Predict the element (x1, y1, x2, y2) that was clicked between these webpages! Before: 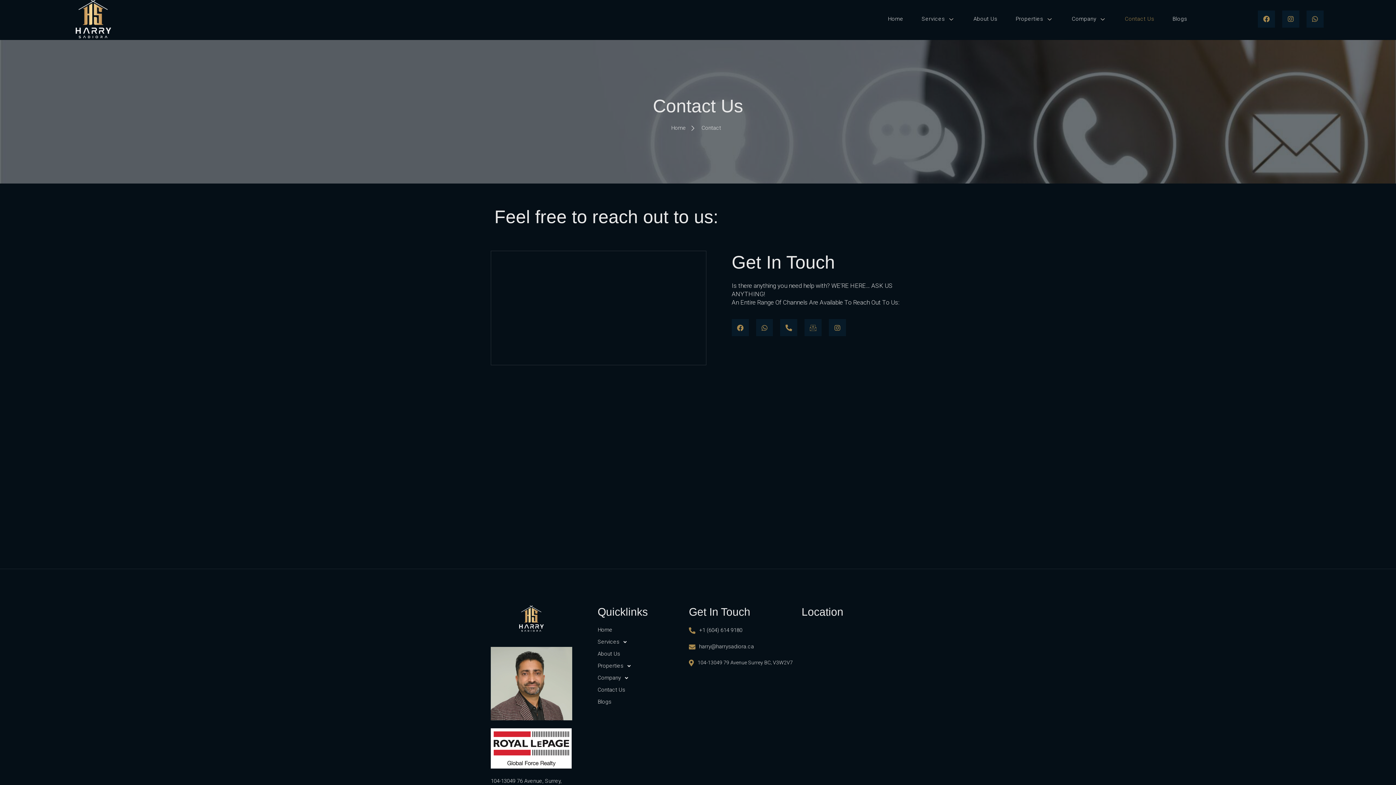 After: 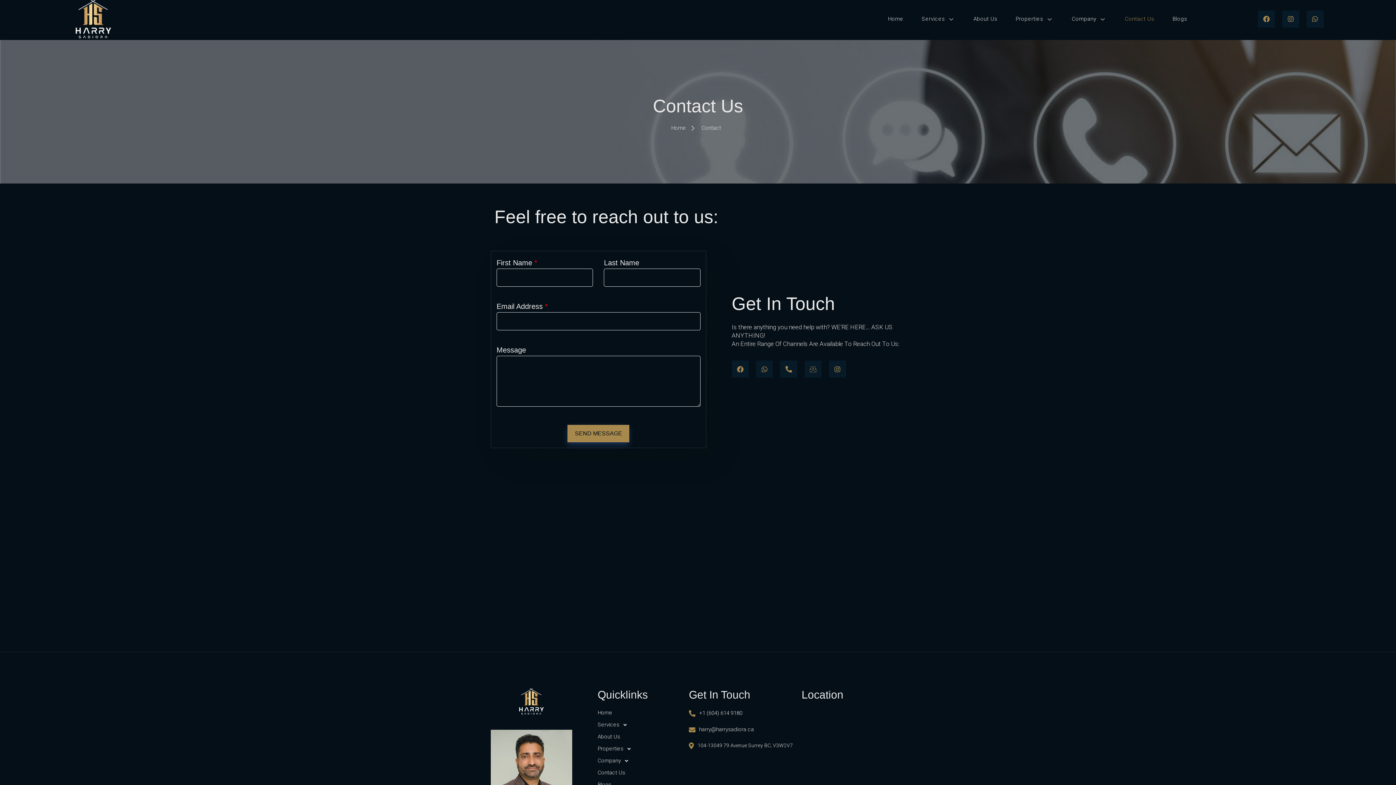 Action: bbox: (597, 684, 689, 696) label: Contact Us